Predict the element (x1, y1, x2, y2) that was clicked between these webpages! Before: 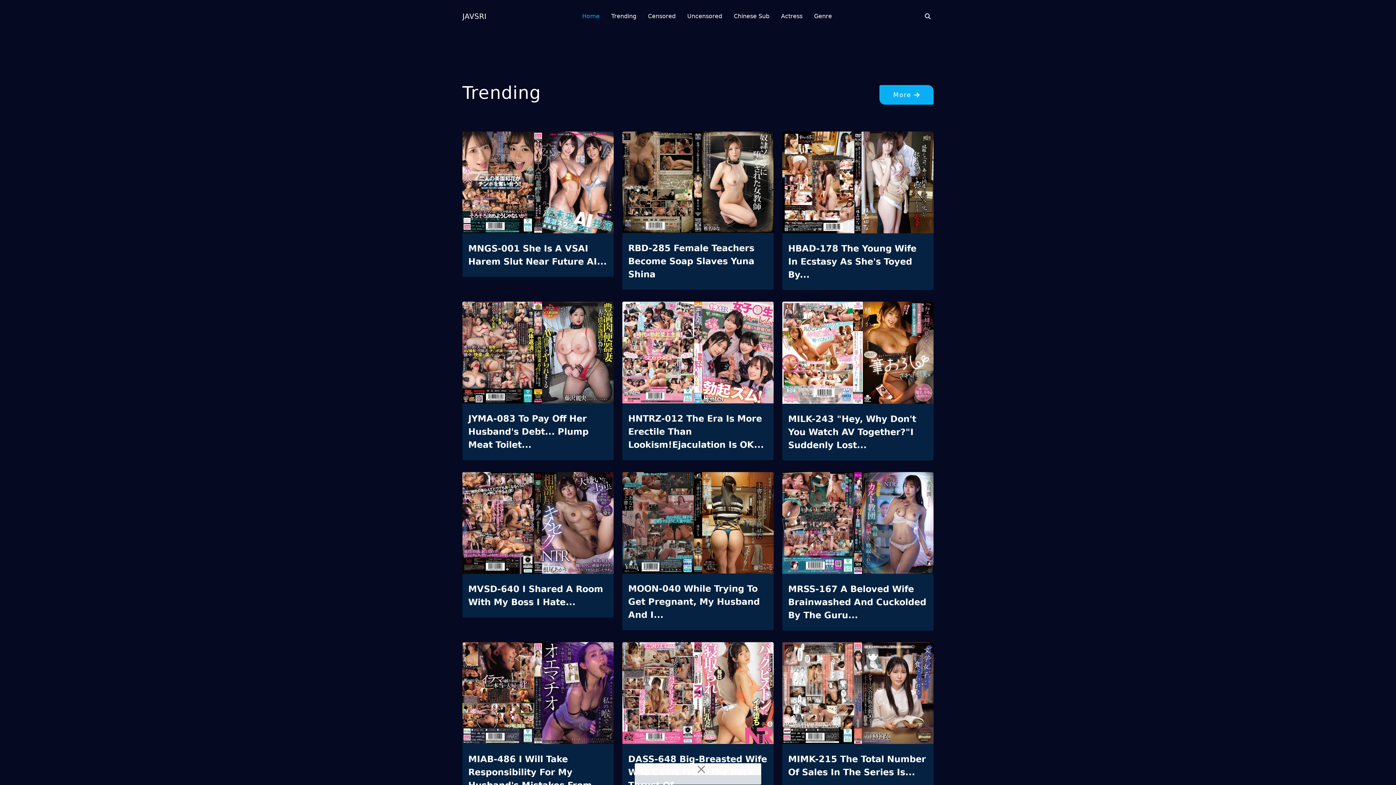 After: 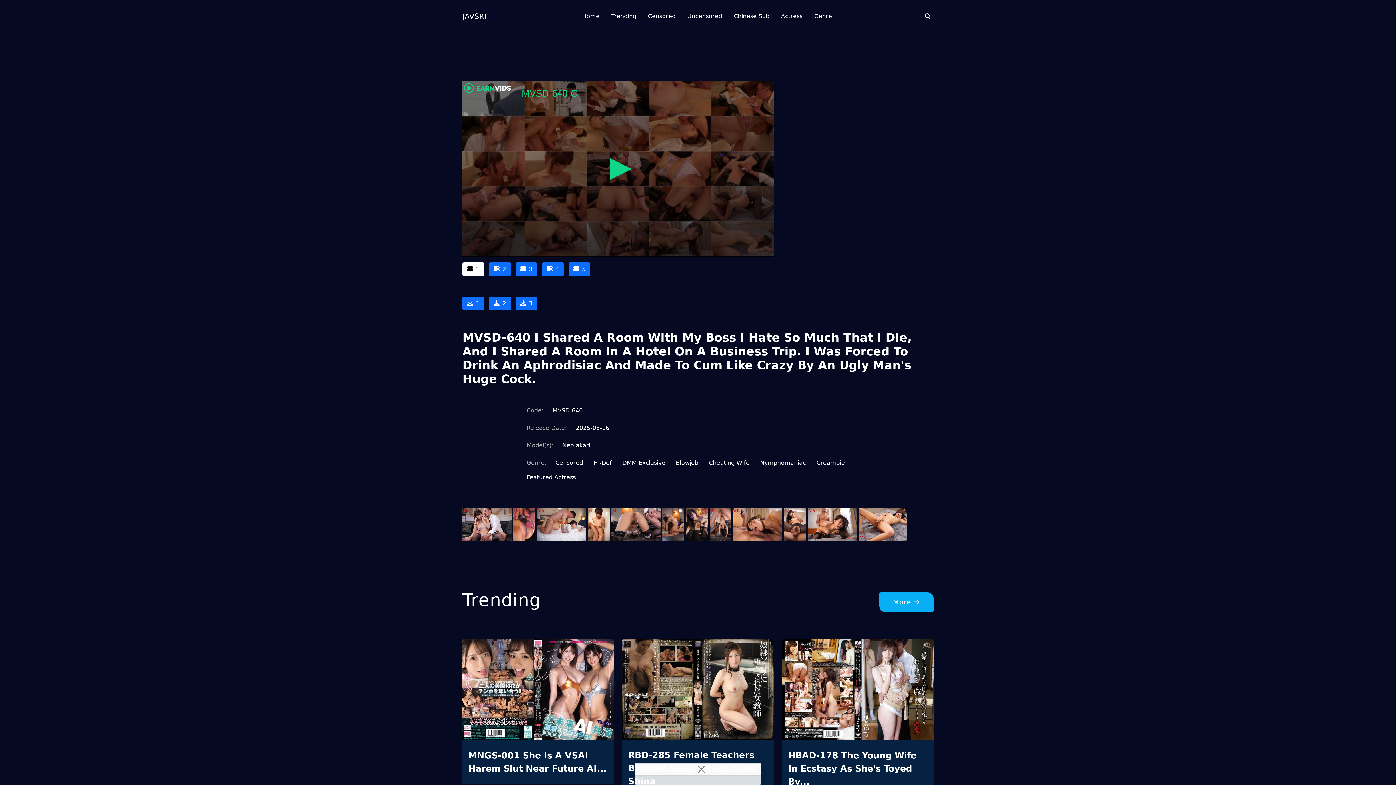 Action: bbox: (468, 582, 608, 609) label: MVSD-640 I Shared A Room With My Boss I Hate...